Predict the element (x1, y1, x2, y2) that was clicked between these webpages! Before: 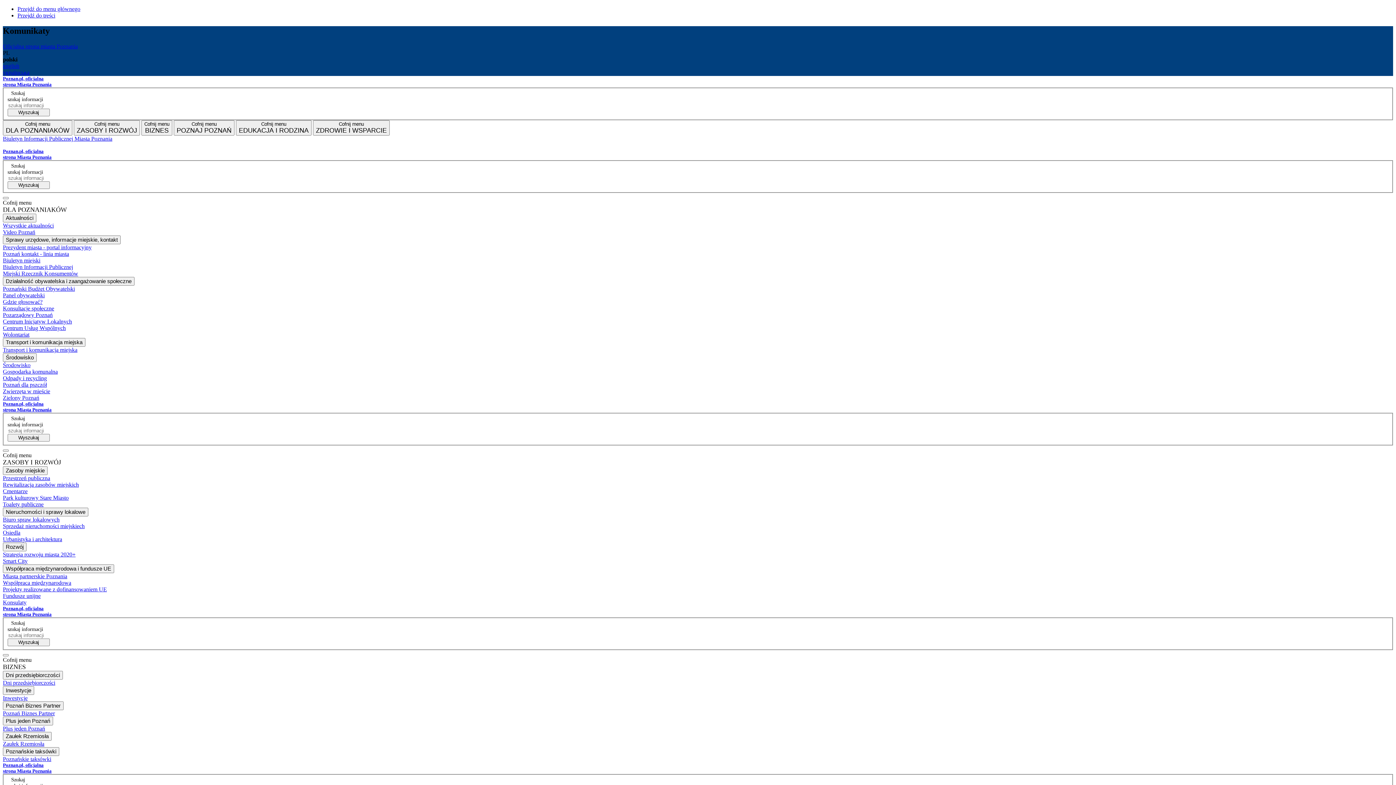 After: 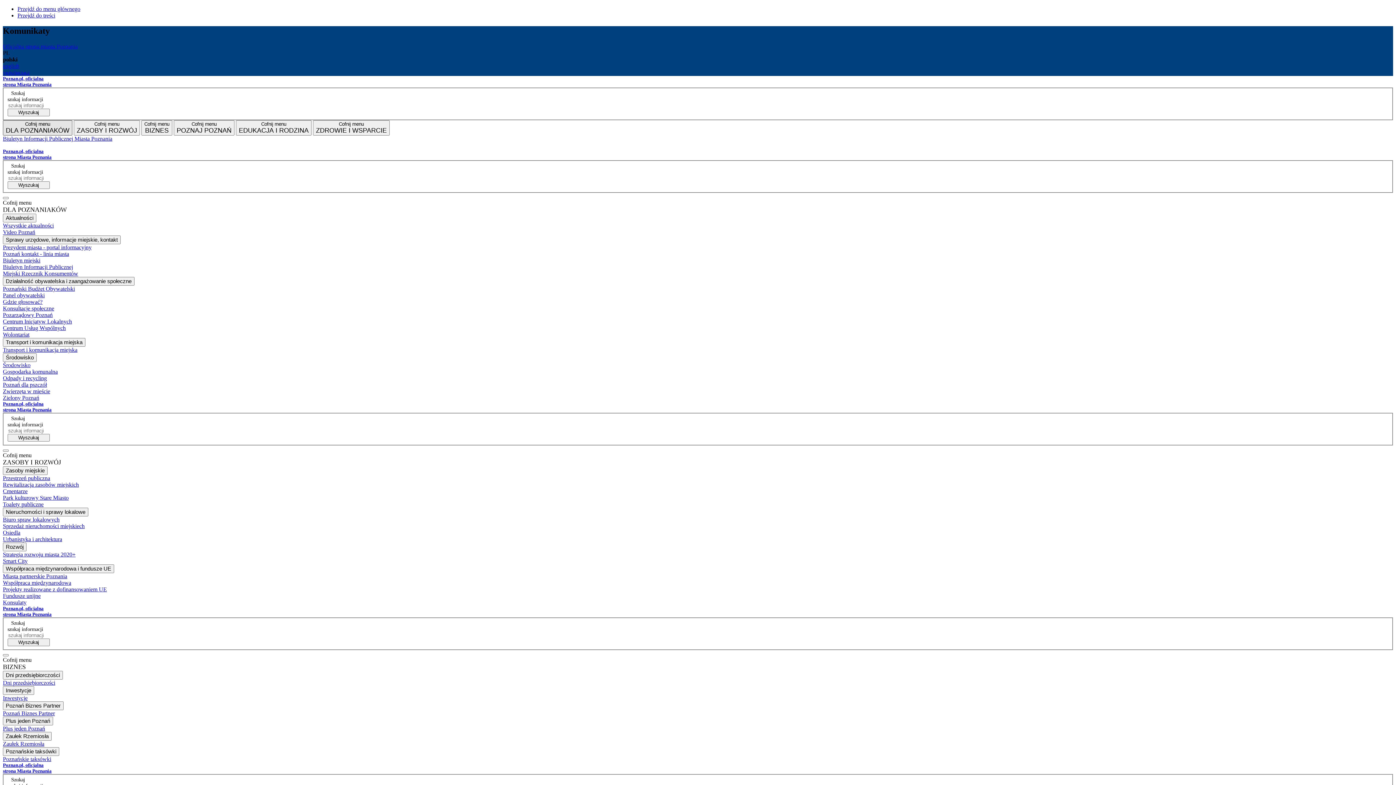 Action: label: Cofnij menu
DLA POZNANIAKÓW bbox: (2, 120, 72, 135)